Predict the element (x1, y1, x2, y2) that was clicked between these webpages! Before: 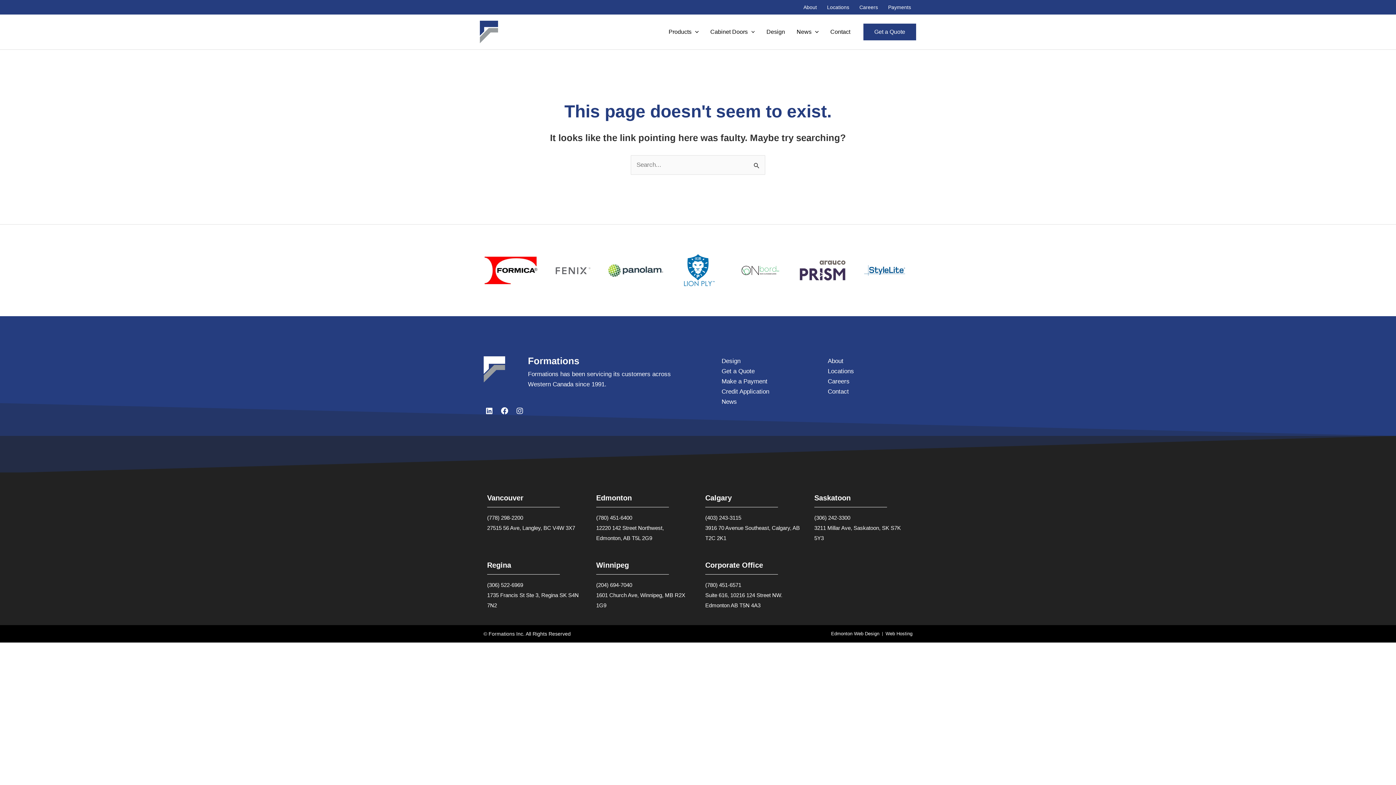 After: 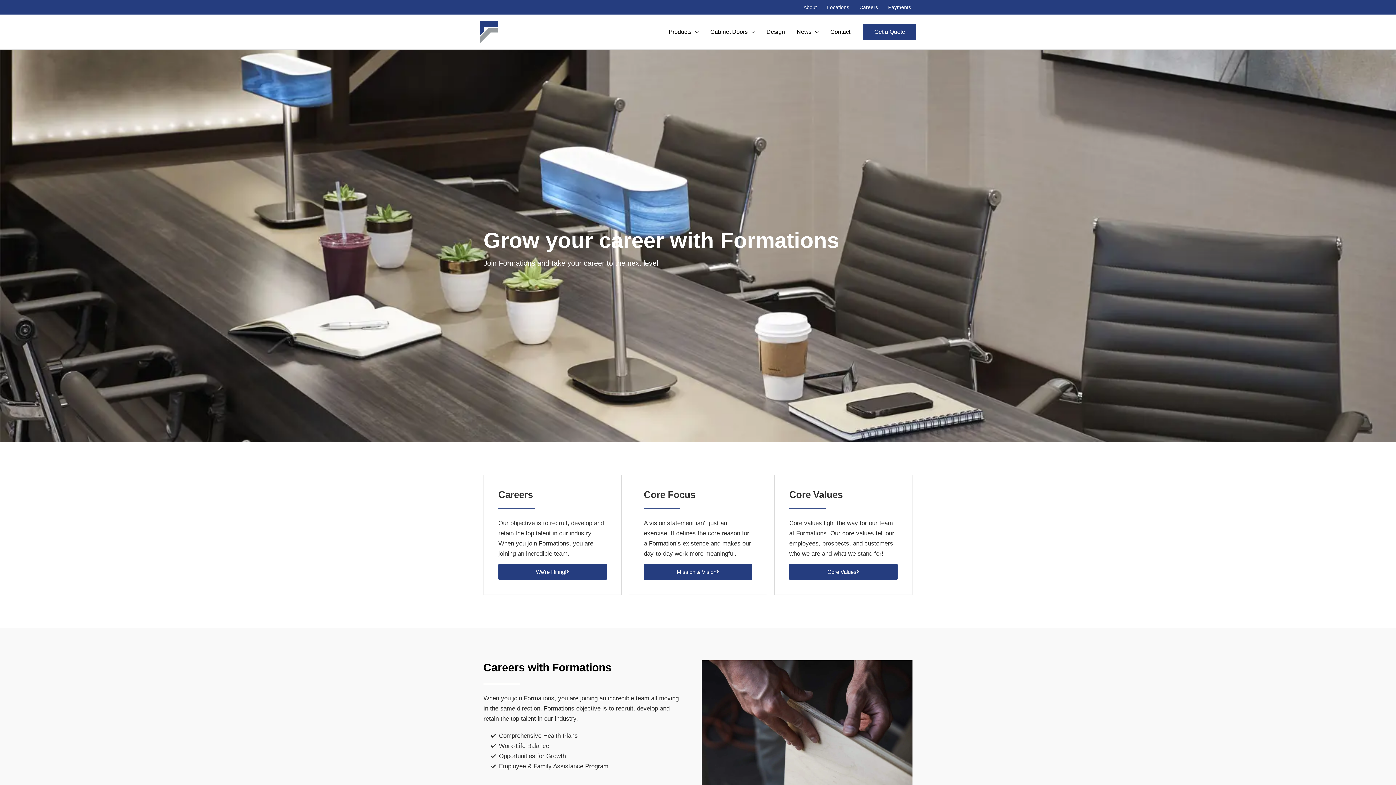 Action: bbox: (827, 376, 909, 386) label: Careers